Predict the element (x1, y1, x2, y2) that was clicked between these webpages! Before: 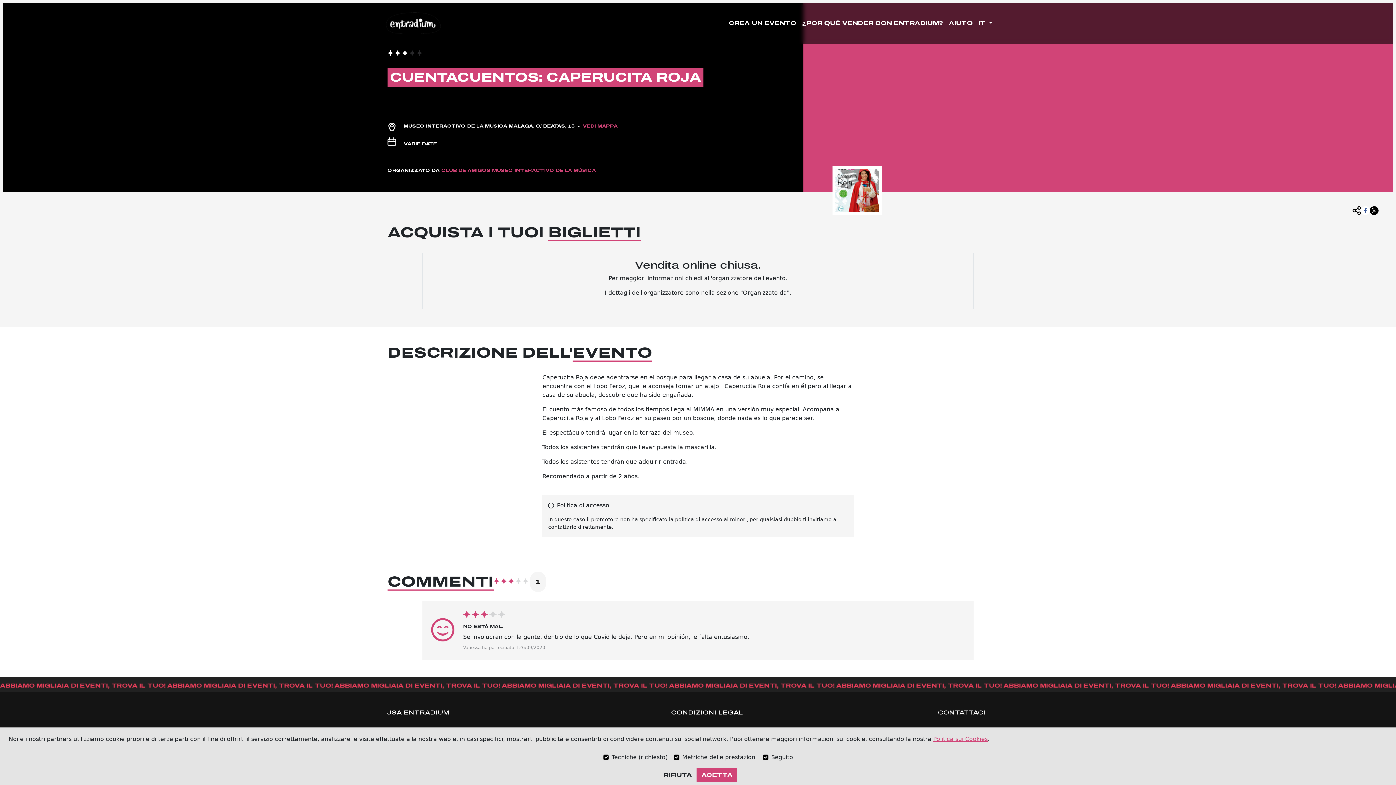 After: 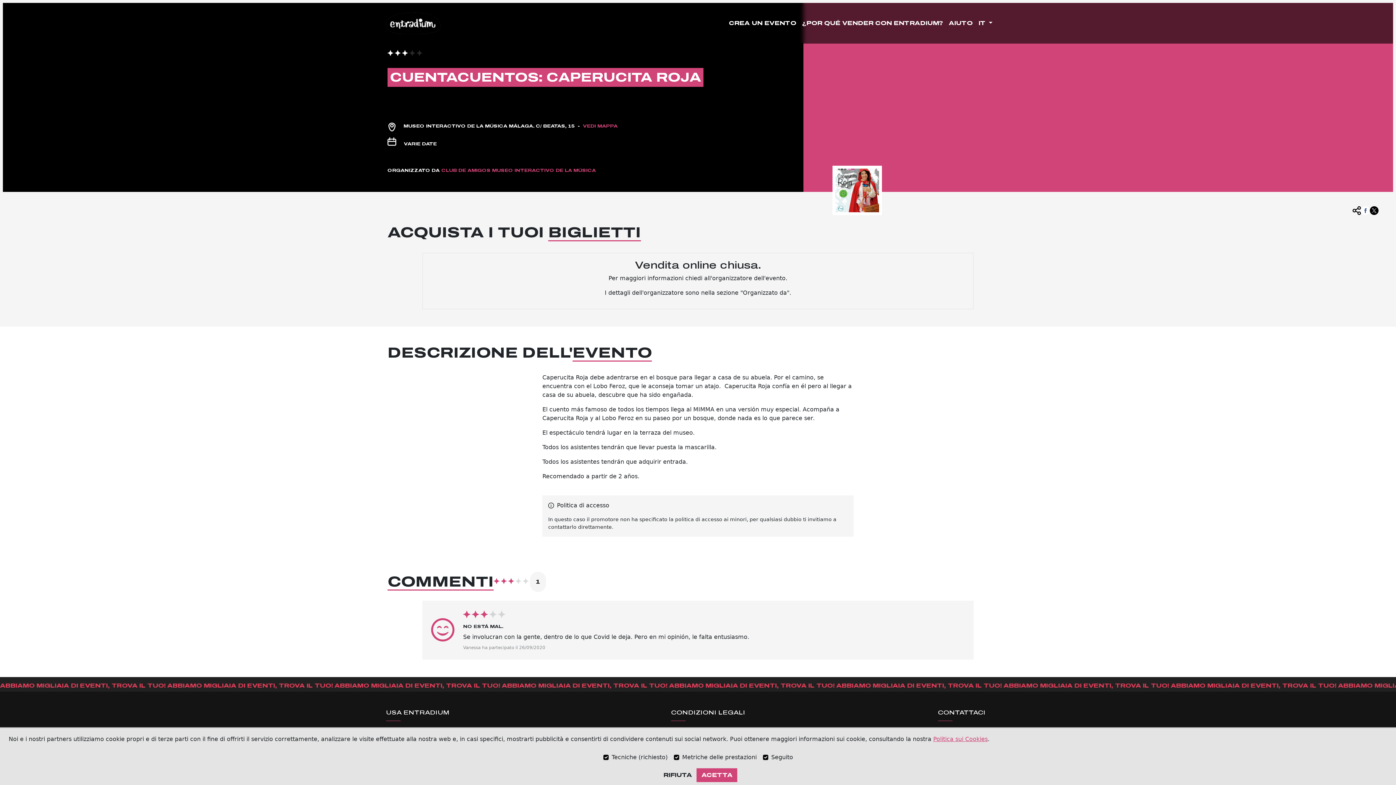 Action: bbox: (1370, 200, 1378, 215)